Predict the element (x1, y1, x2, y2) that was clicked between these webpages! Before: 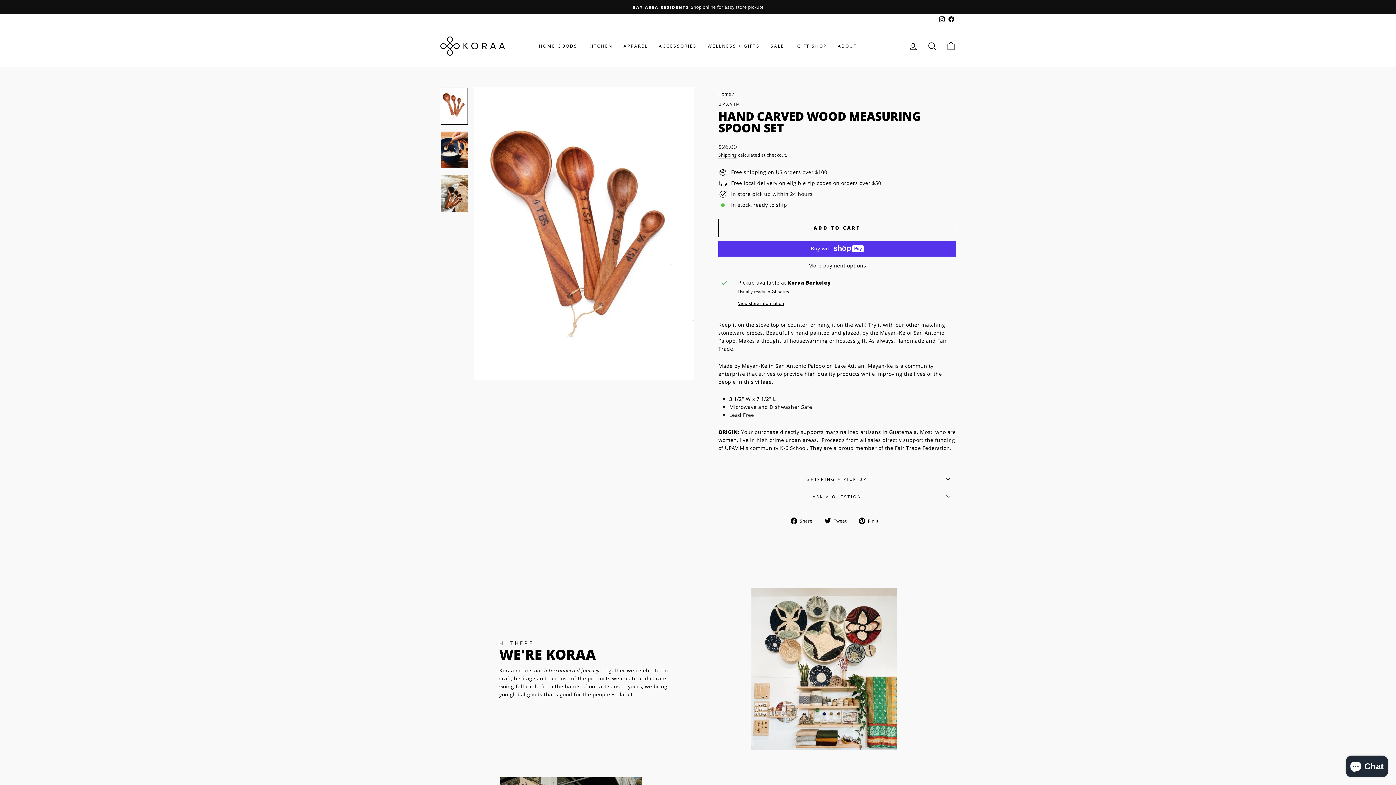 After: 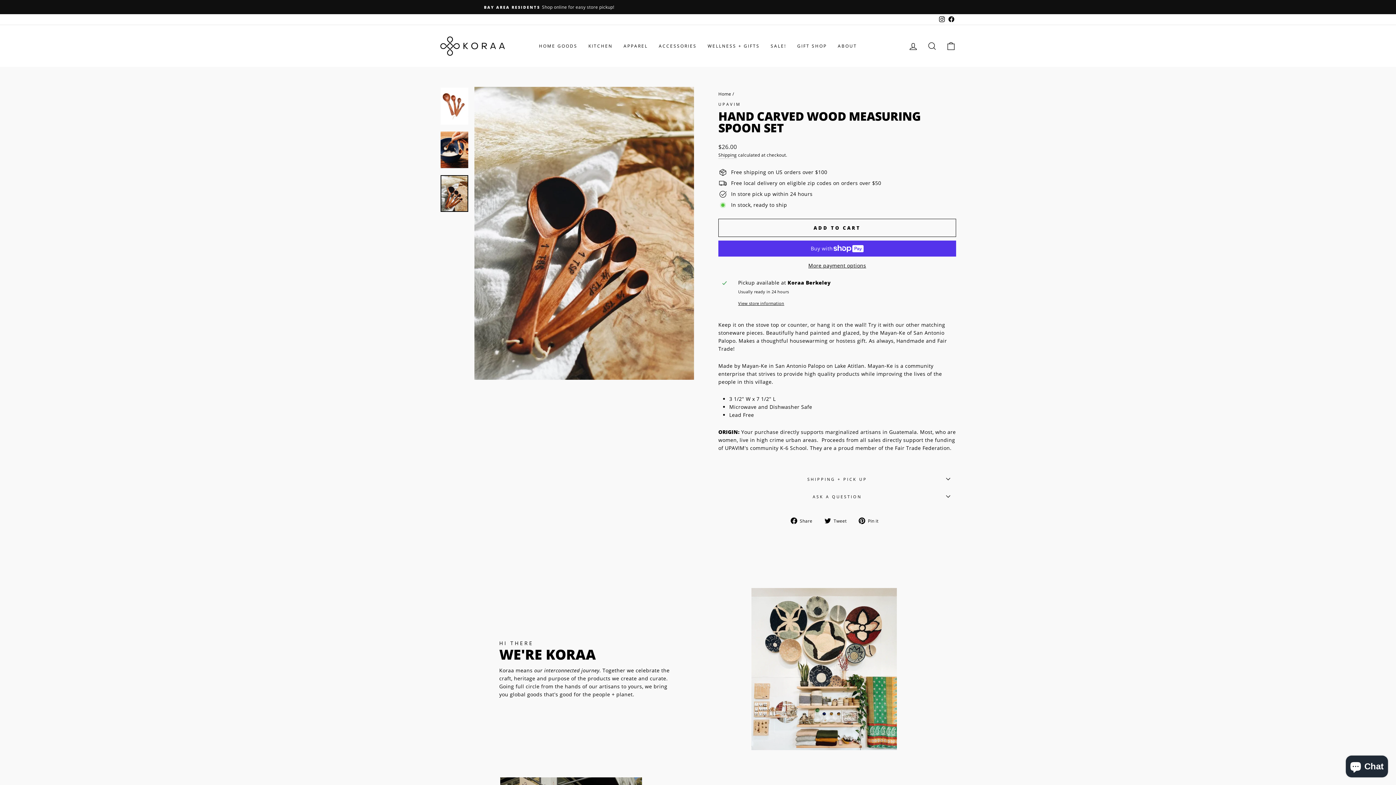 Action: bbox: (440, 175, 468, 212)